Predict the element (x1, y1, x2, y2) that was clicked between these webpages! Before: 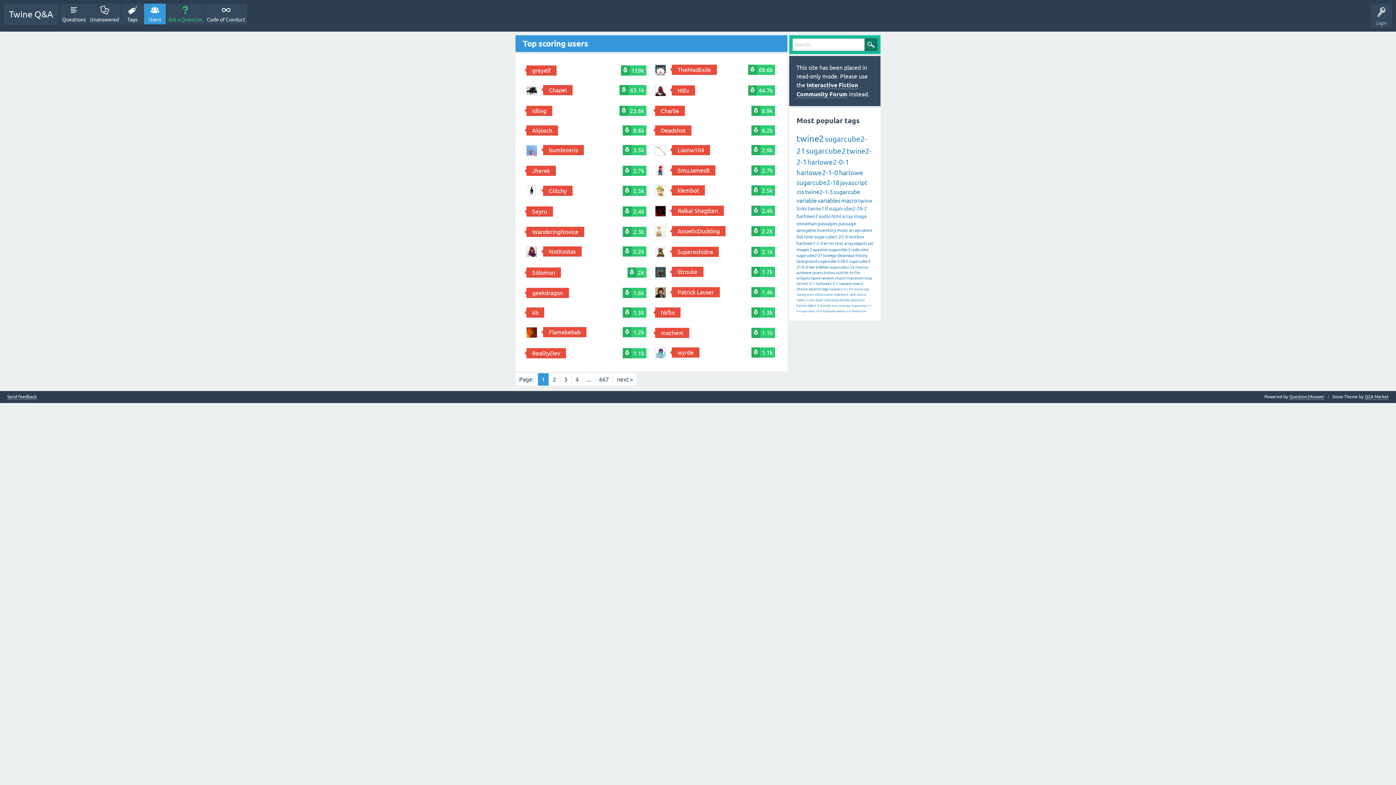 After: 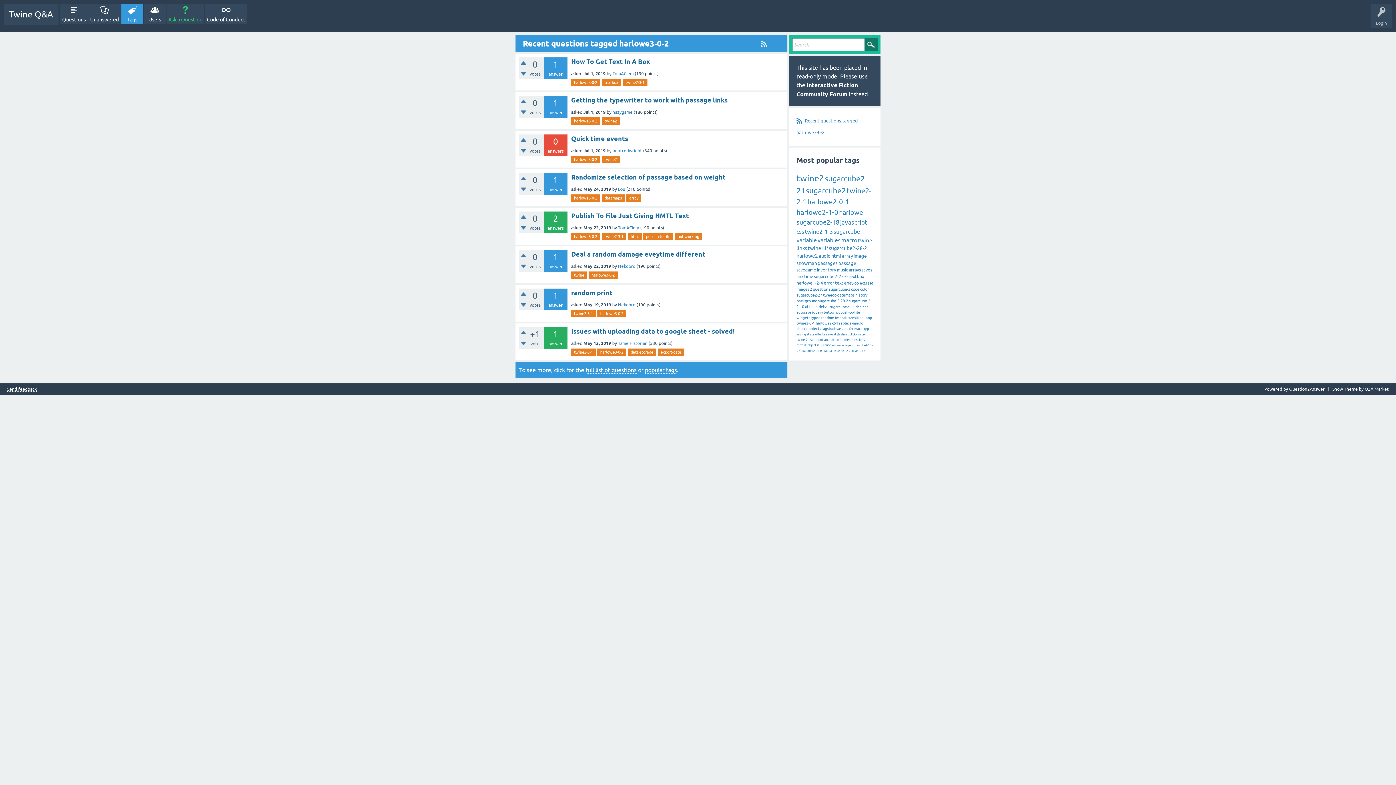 Action: label: harlowe3-0-2 bbox: (829, 287, 848, 291)